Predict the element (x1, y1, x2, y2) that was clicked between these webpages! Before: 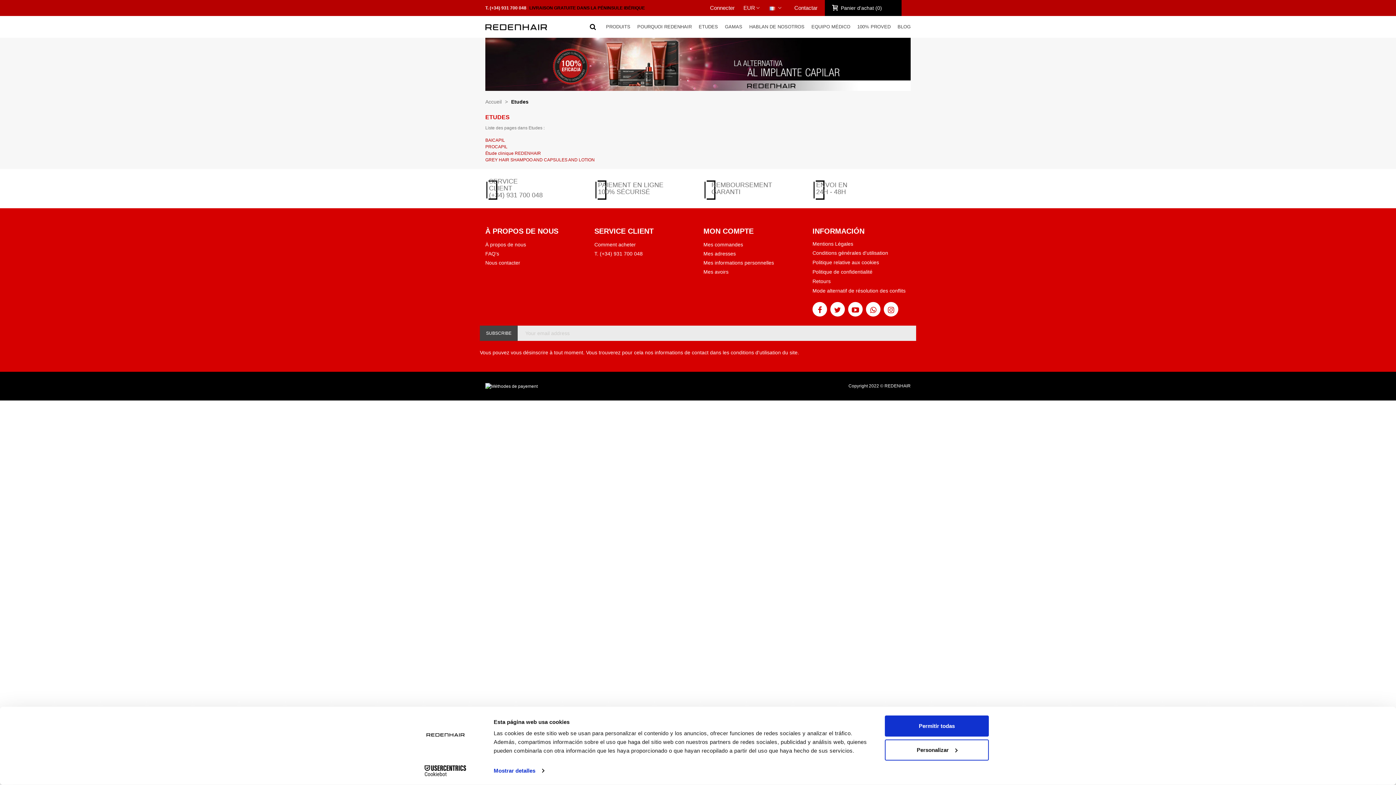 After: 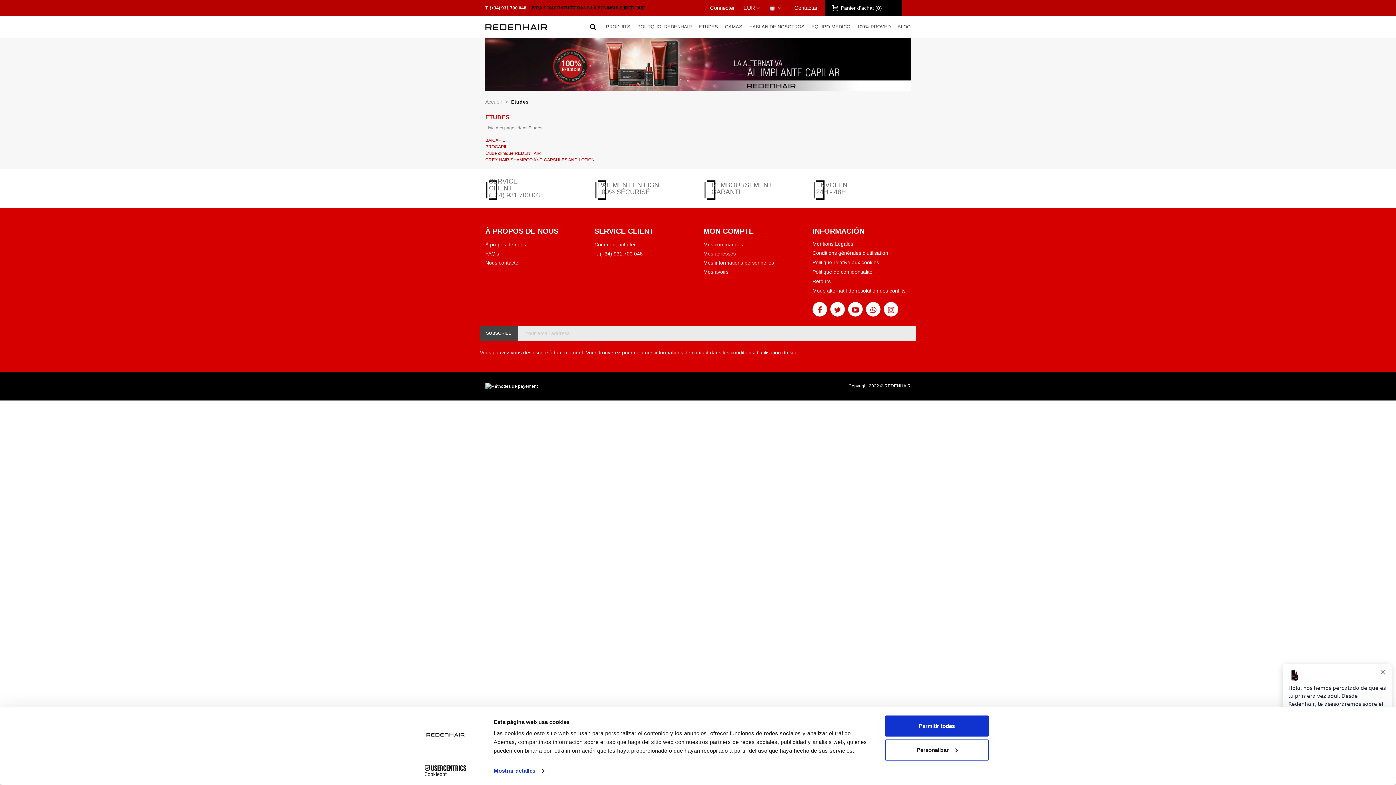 Action: label: stsocial item 11 bbox: (866, 302, 880, 316)